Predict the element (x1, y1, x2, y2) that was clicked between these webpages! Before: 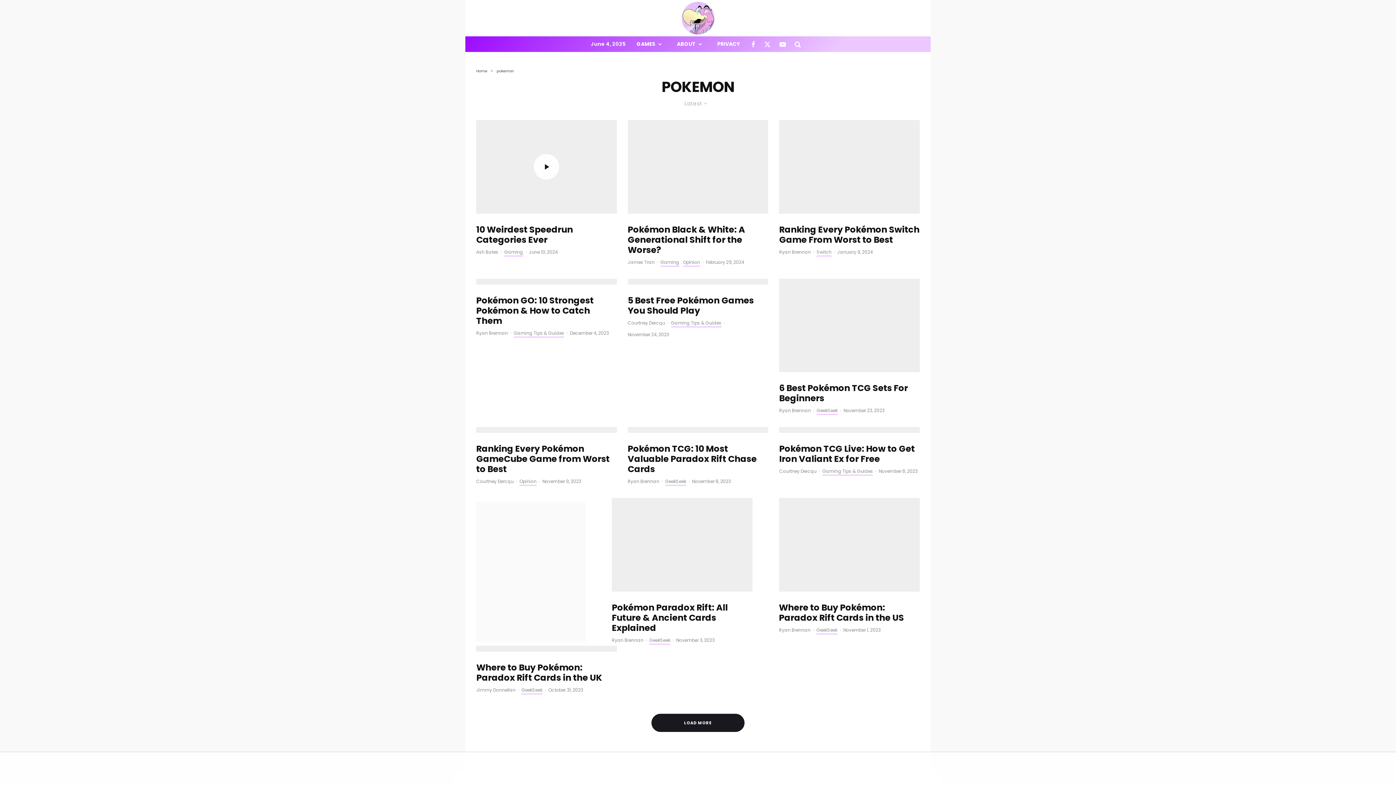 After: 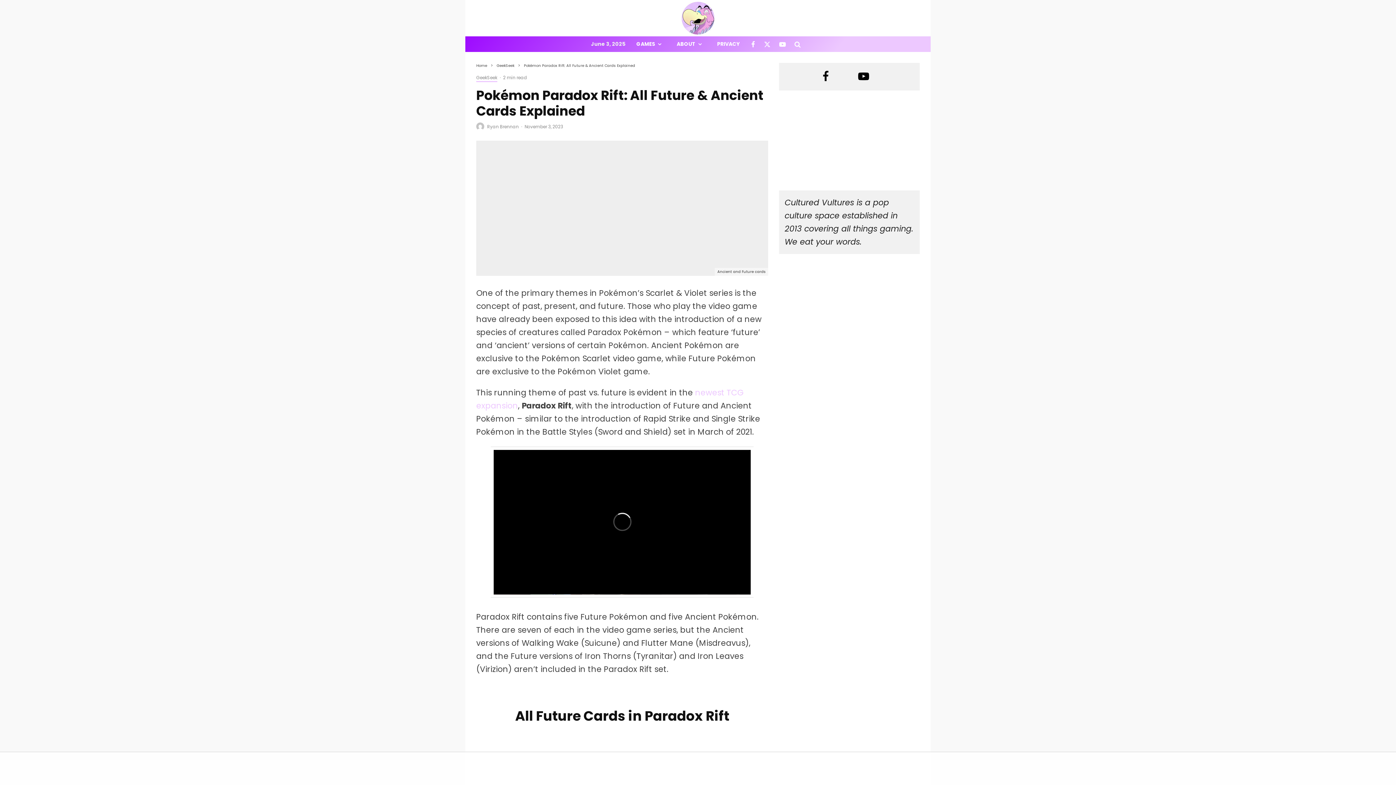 Action: bbox: (476, 630, 616, 660) label: Pokémon Paradox Rift: All Future & Ancient Cards Explained